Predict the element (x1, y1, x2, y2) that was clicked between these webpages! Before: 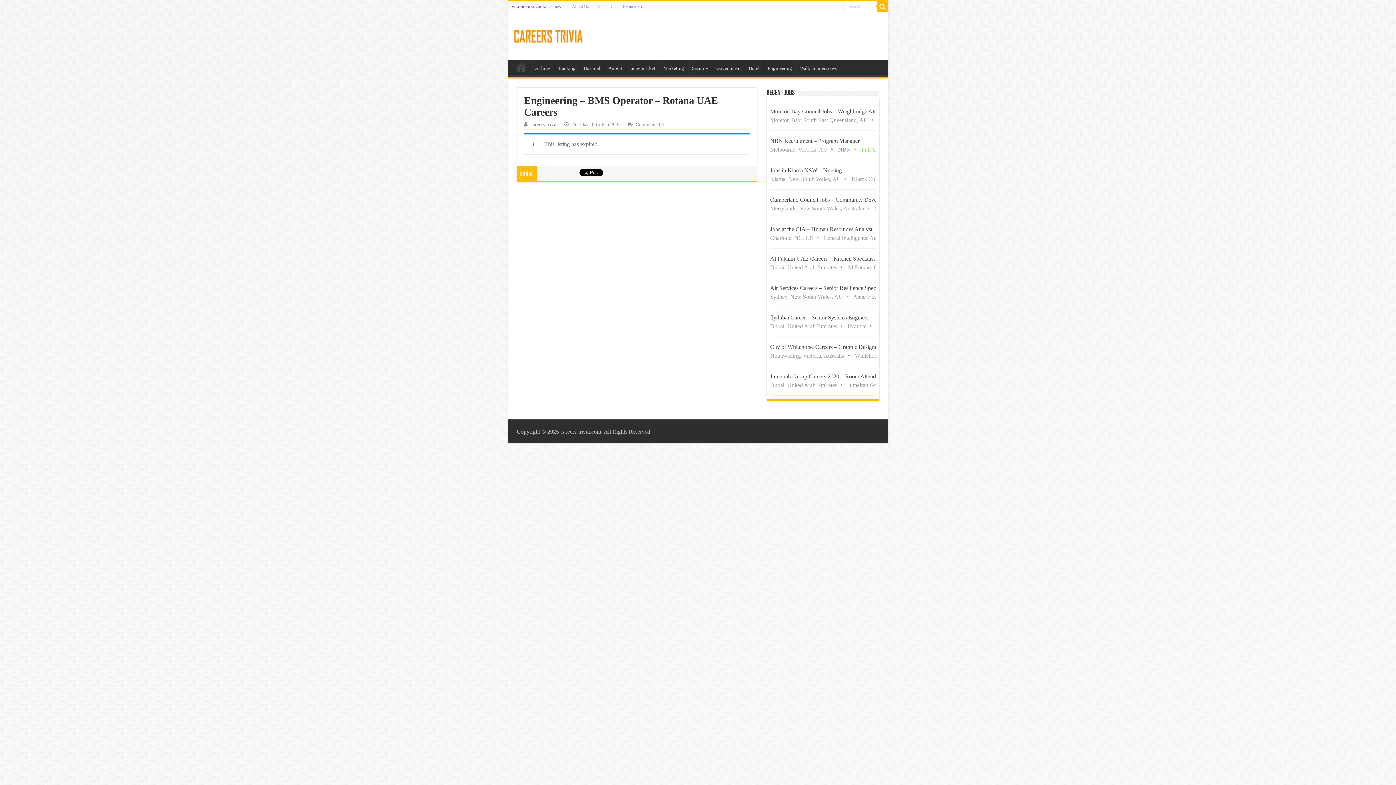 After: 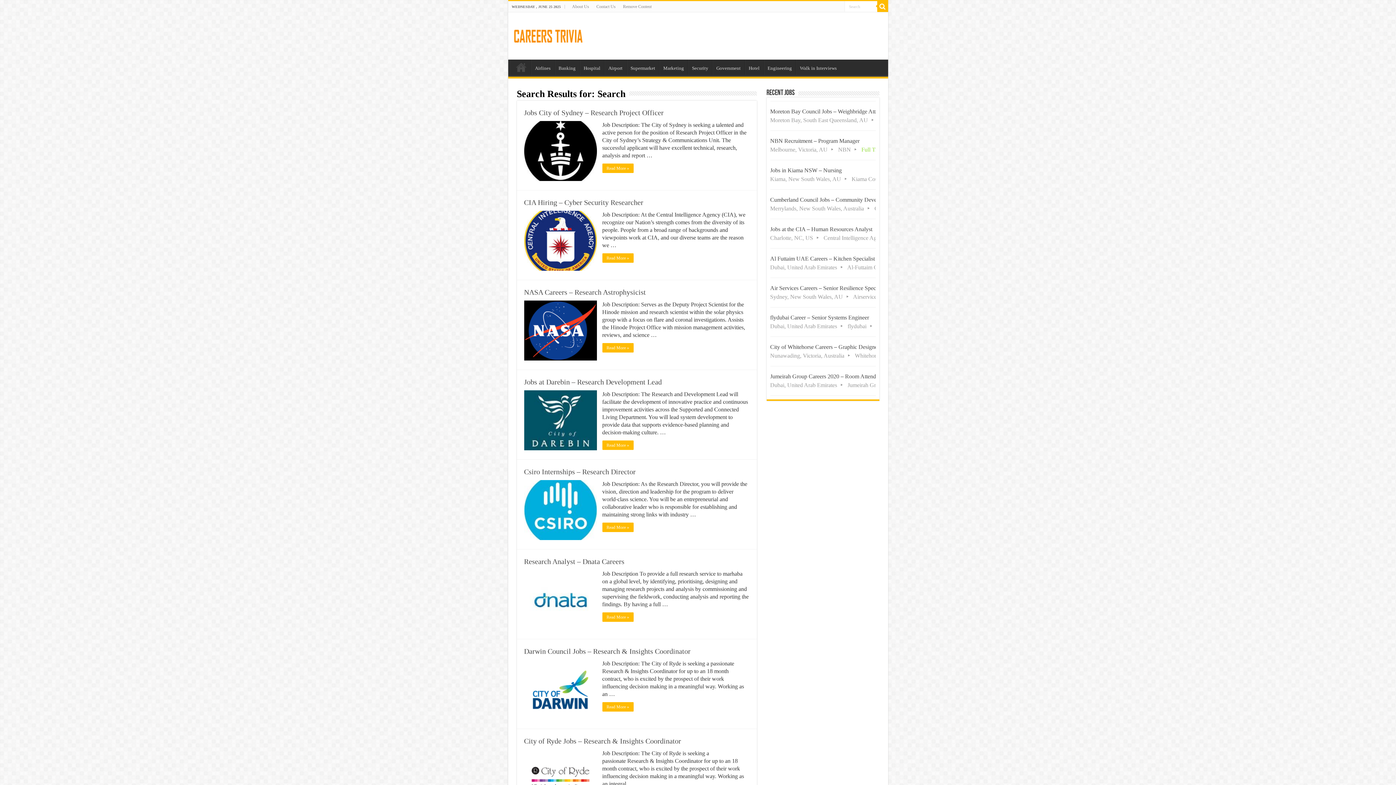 Action: bbox: (877, 1, 888, 12)